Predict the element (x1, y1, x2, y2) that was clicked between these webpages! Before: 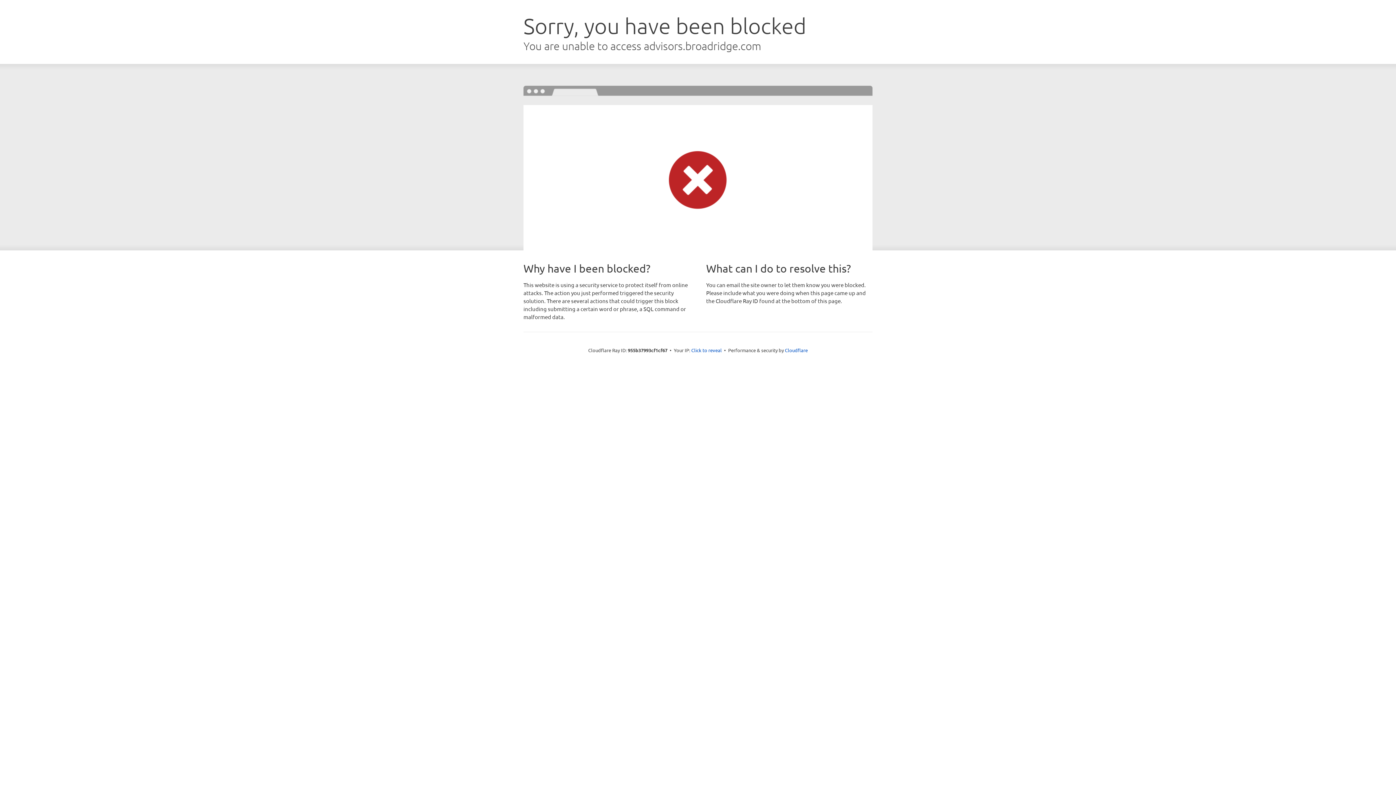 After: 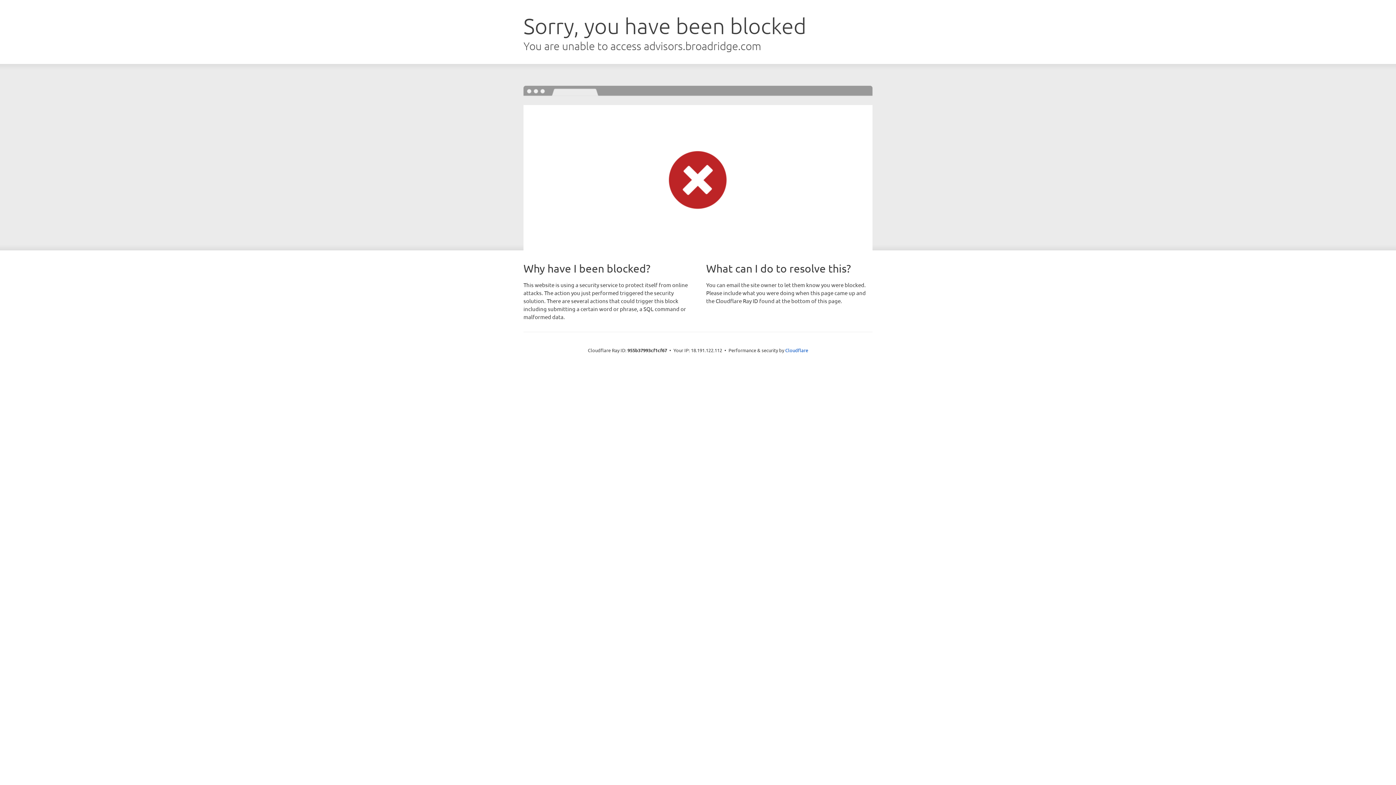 Action: bbox: (691, 346, 722, 353) label: Click to reveal